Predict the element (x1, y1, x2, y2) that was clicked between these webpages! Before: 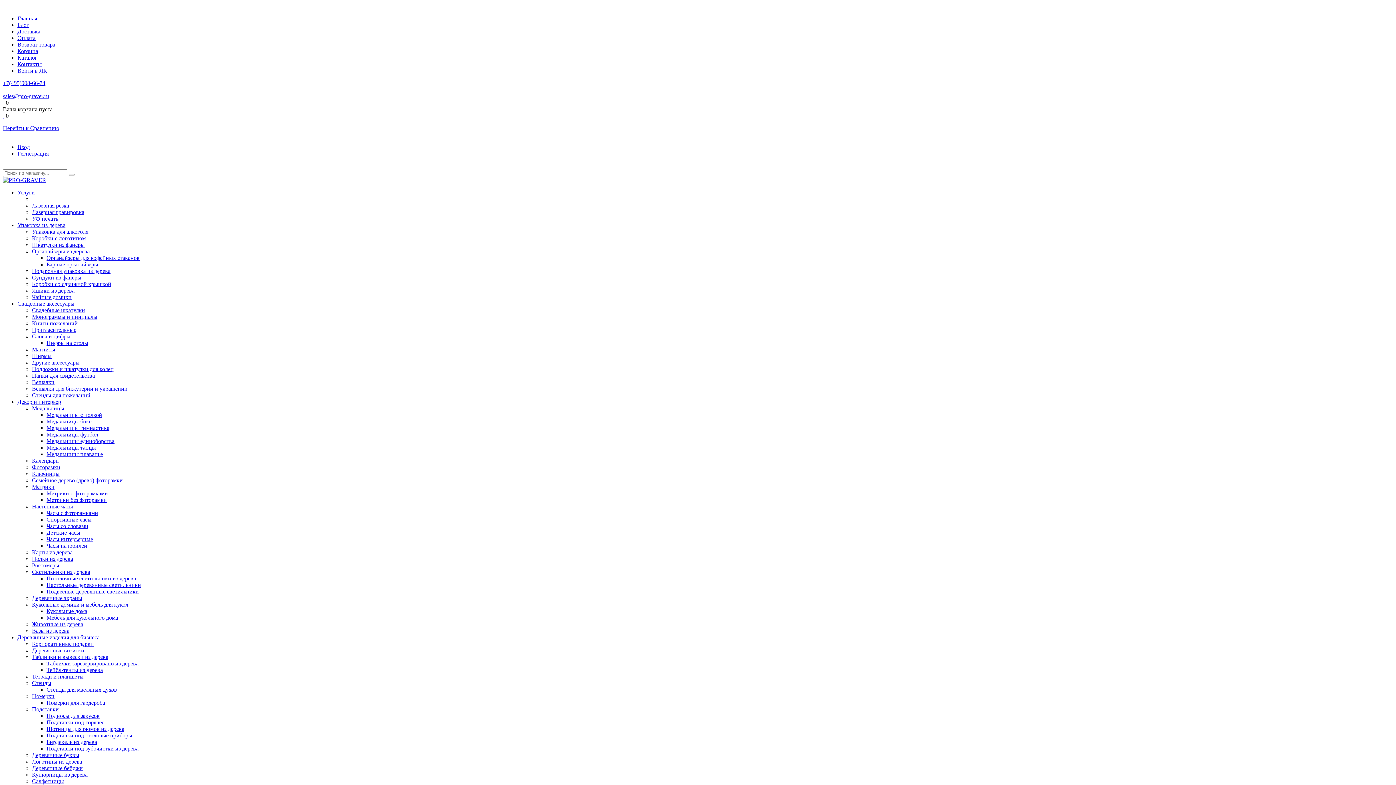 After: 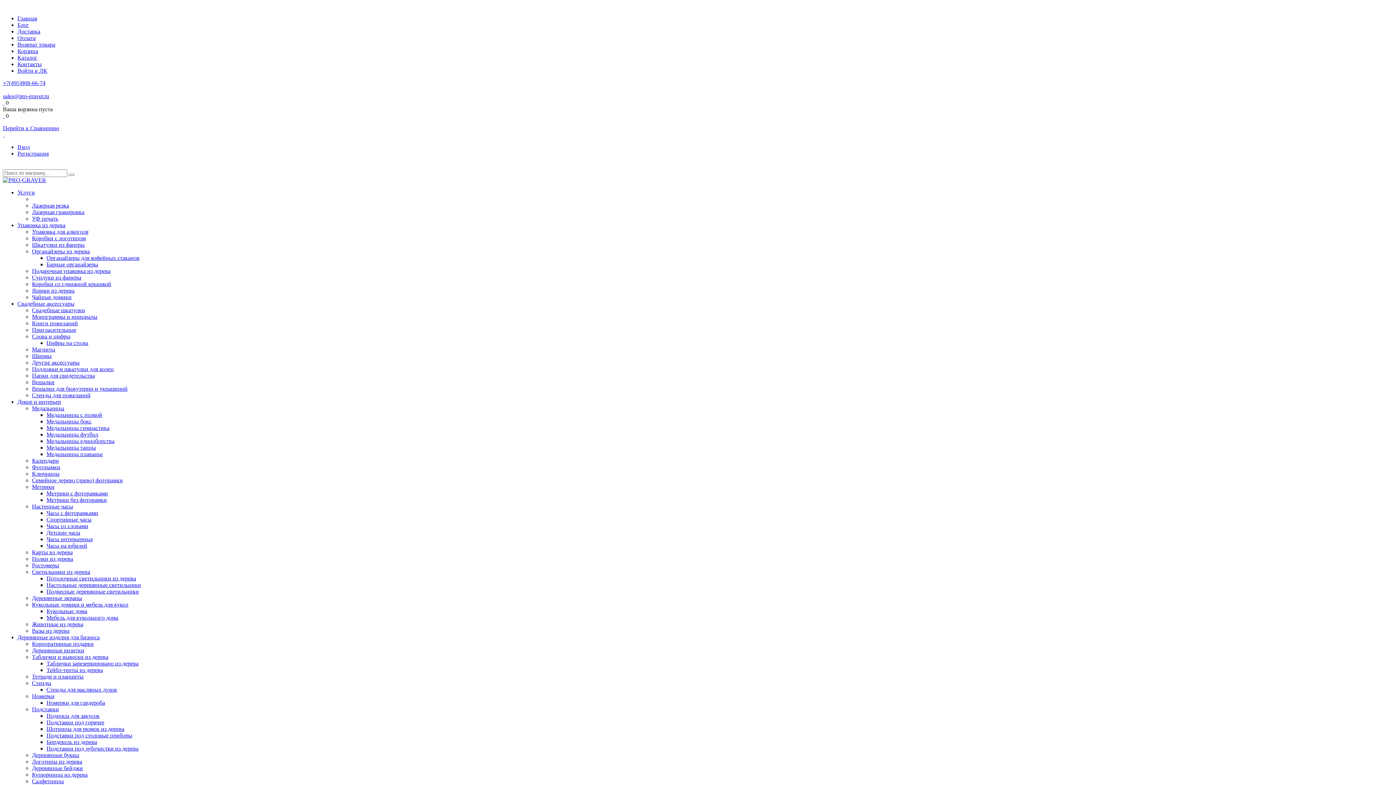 Action: label: Свадебные шкатулки bbox: (32, 307, 85, 313)